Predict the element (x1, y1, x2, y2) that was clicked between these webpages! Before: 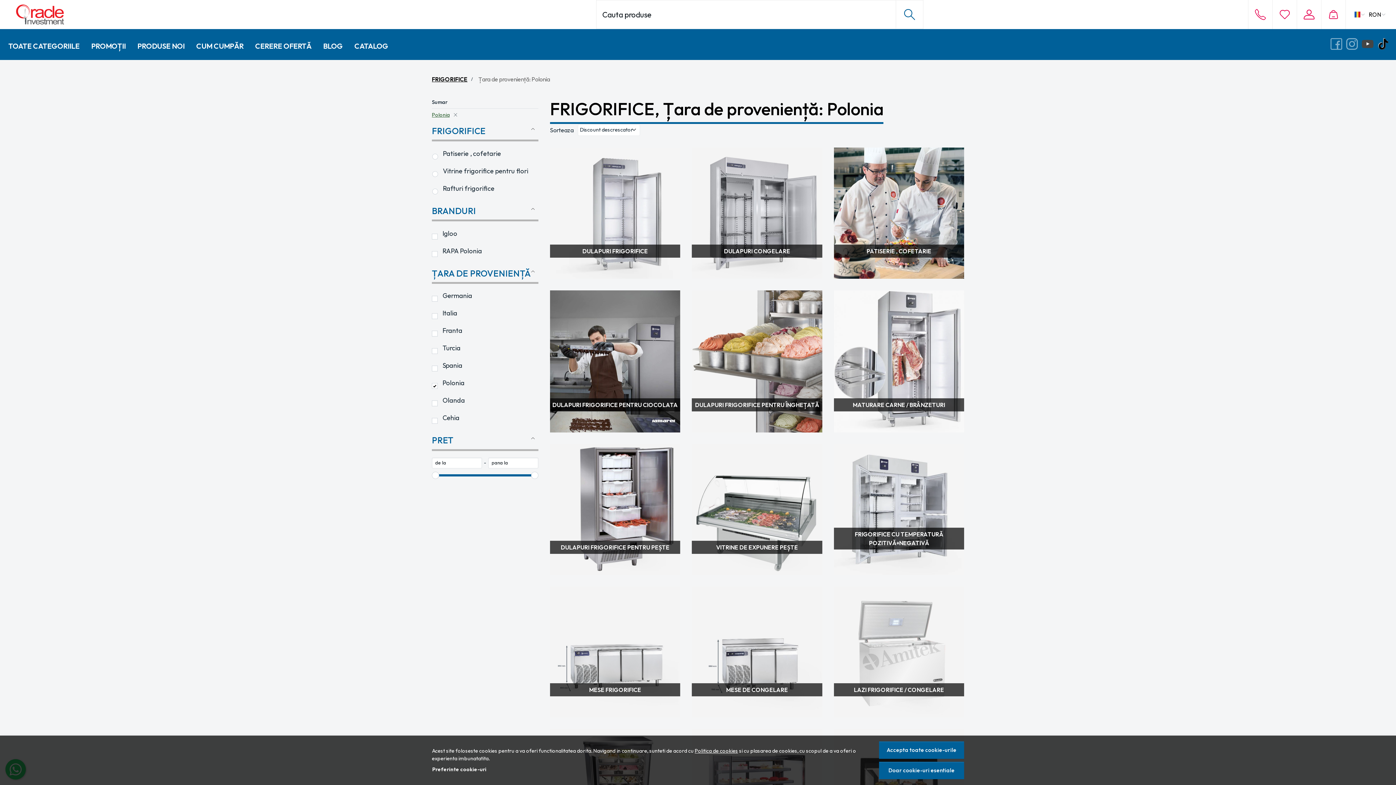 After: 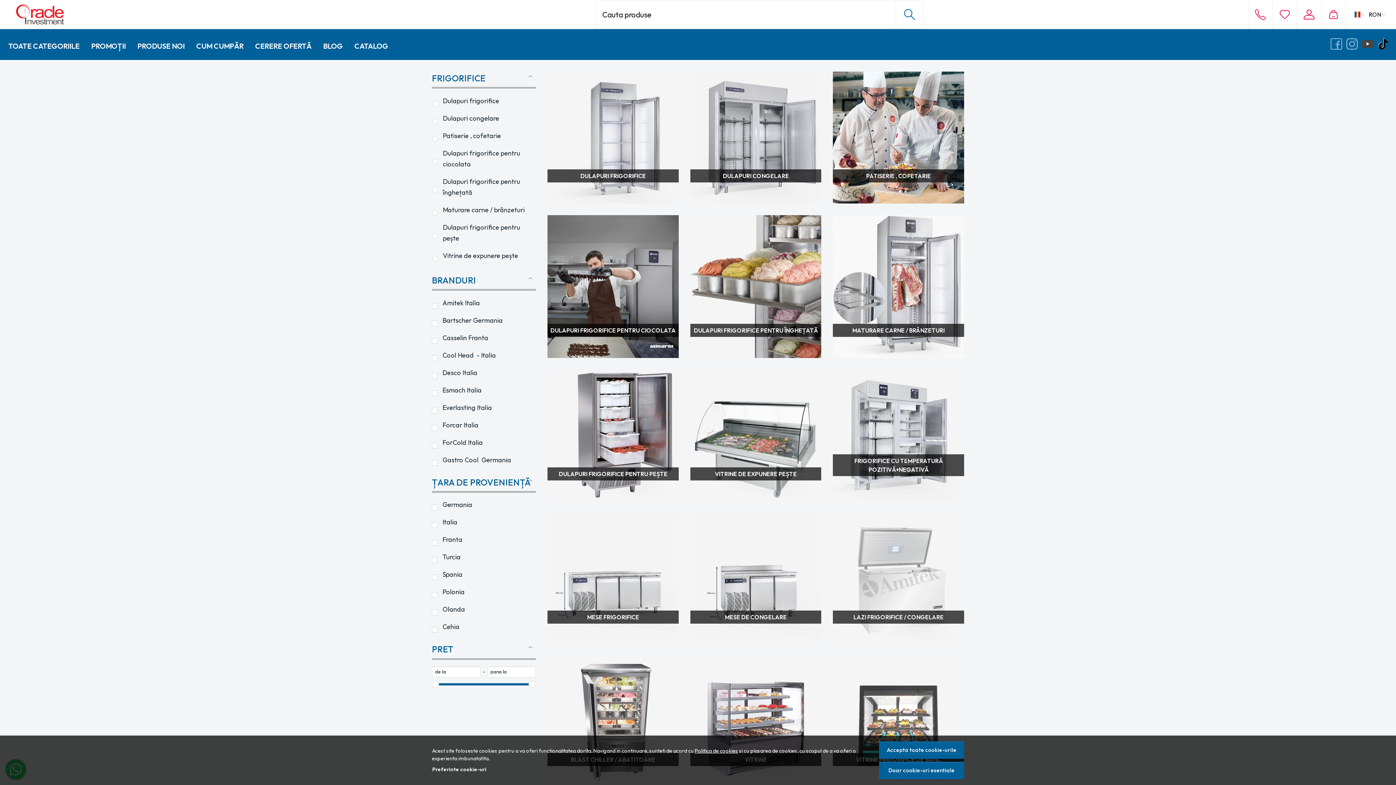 Action: bbox: (432, 111, 449, 118) label: Polonia